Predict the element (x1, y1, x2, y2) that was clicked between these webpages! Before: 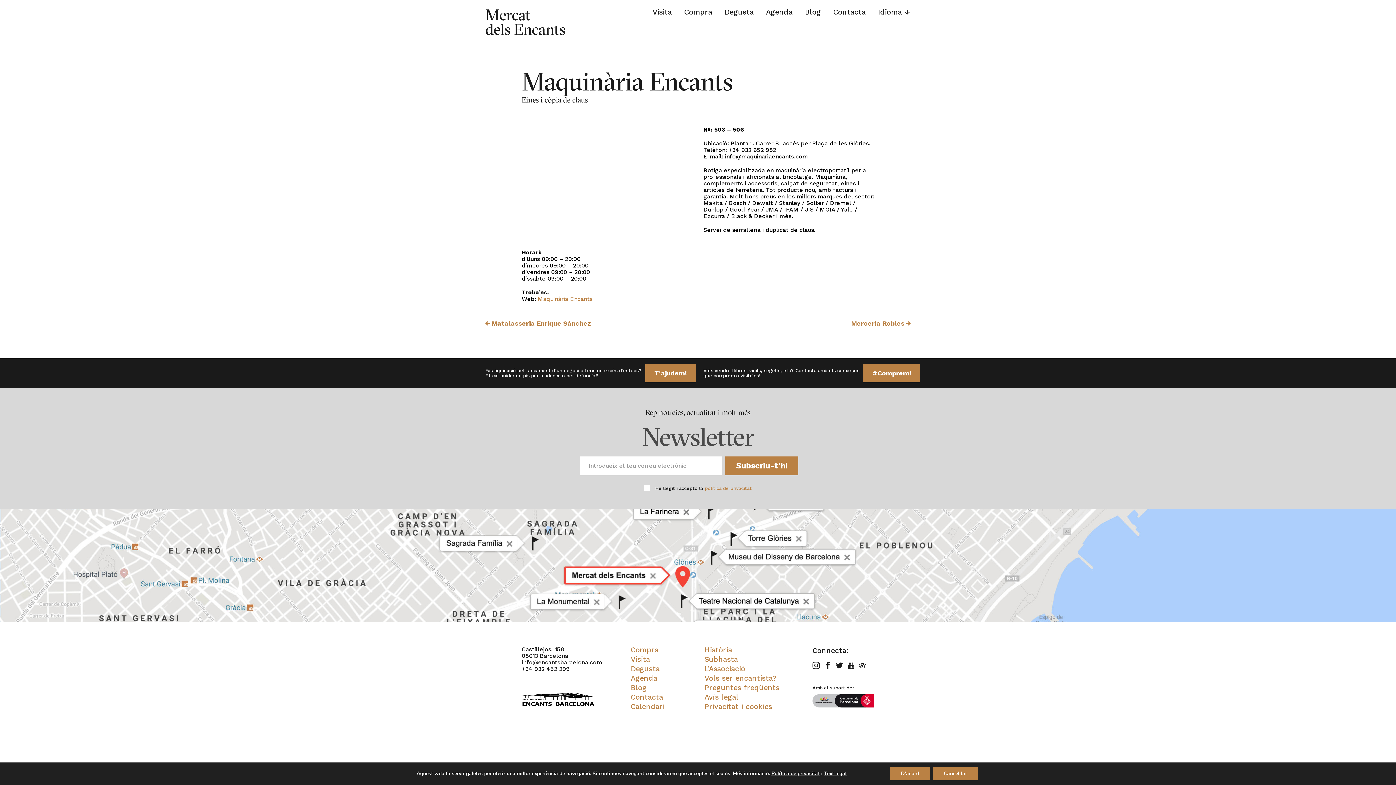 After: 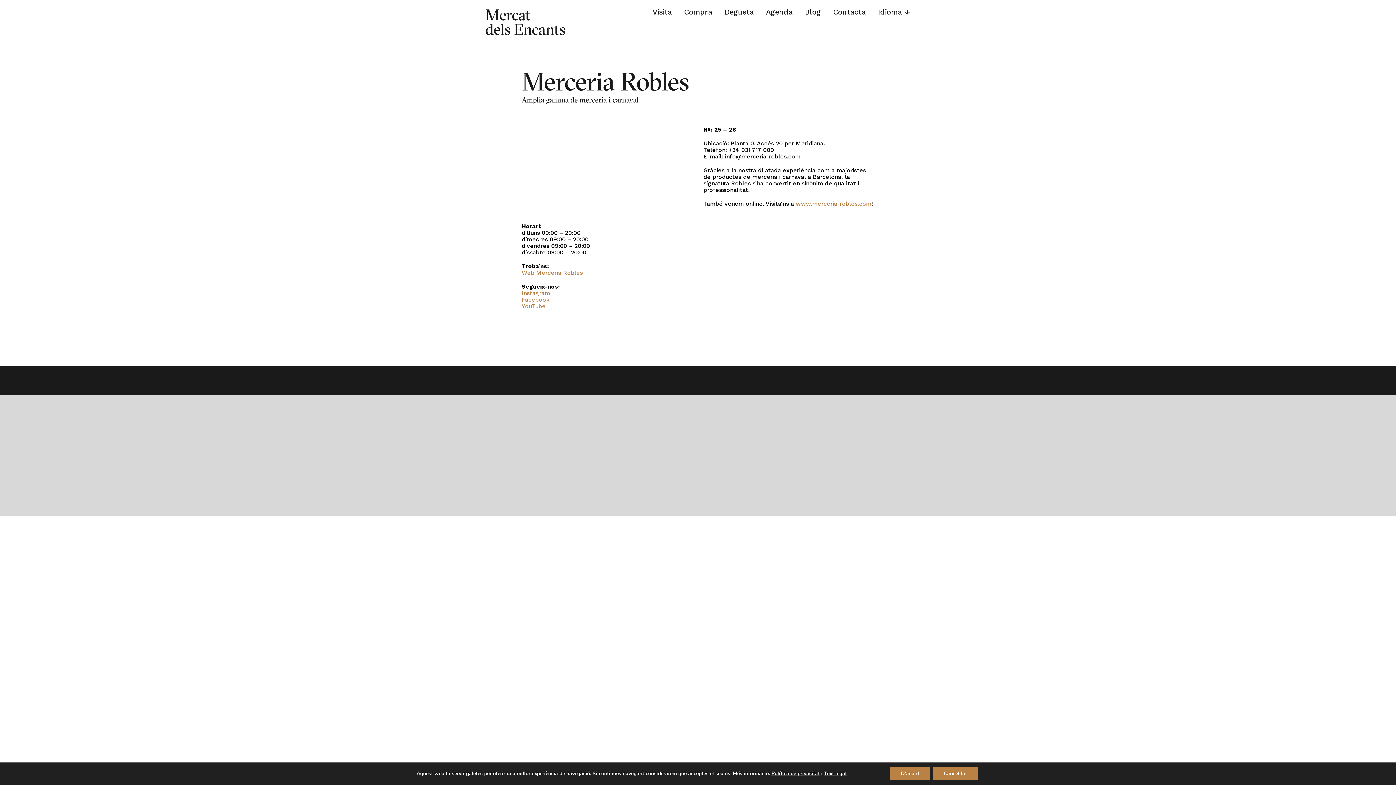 Action: bbox: (851, 320, 910, 327) label: Merceria Robles 